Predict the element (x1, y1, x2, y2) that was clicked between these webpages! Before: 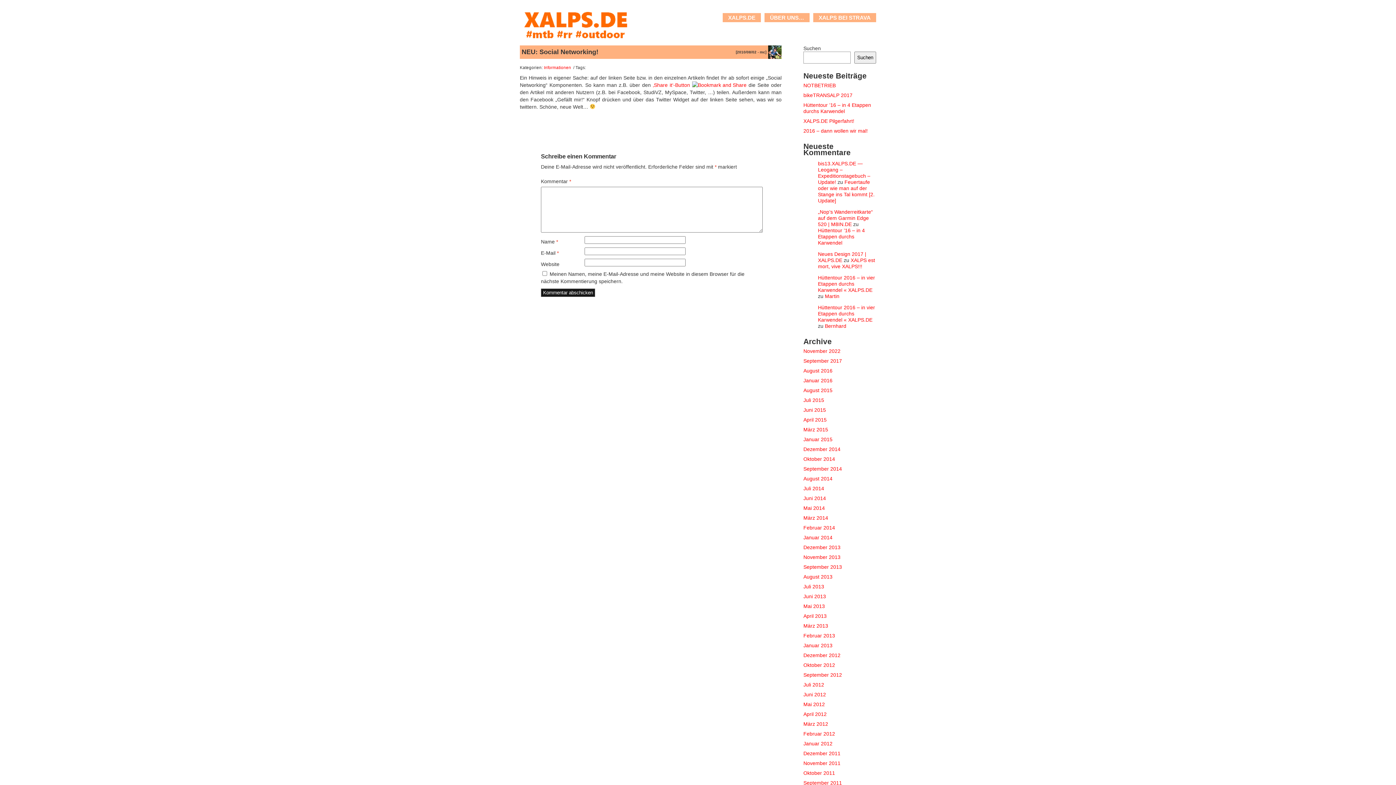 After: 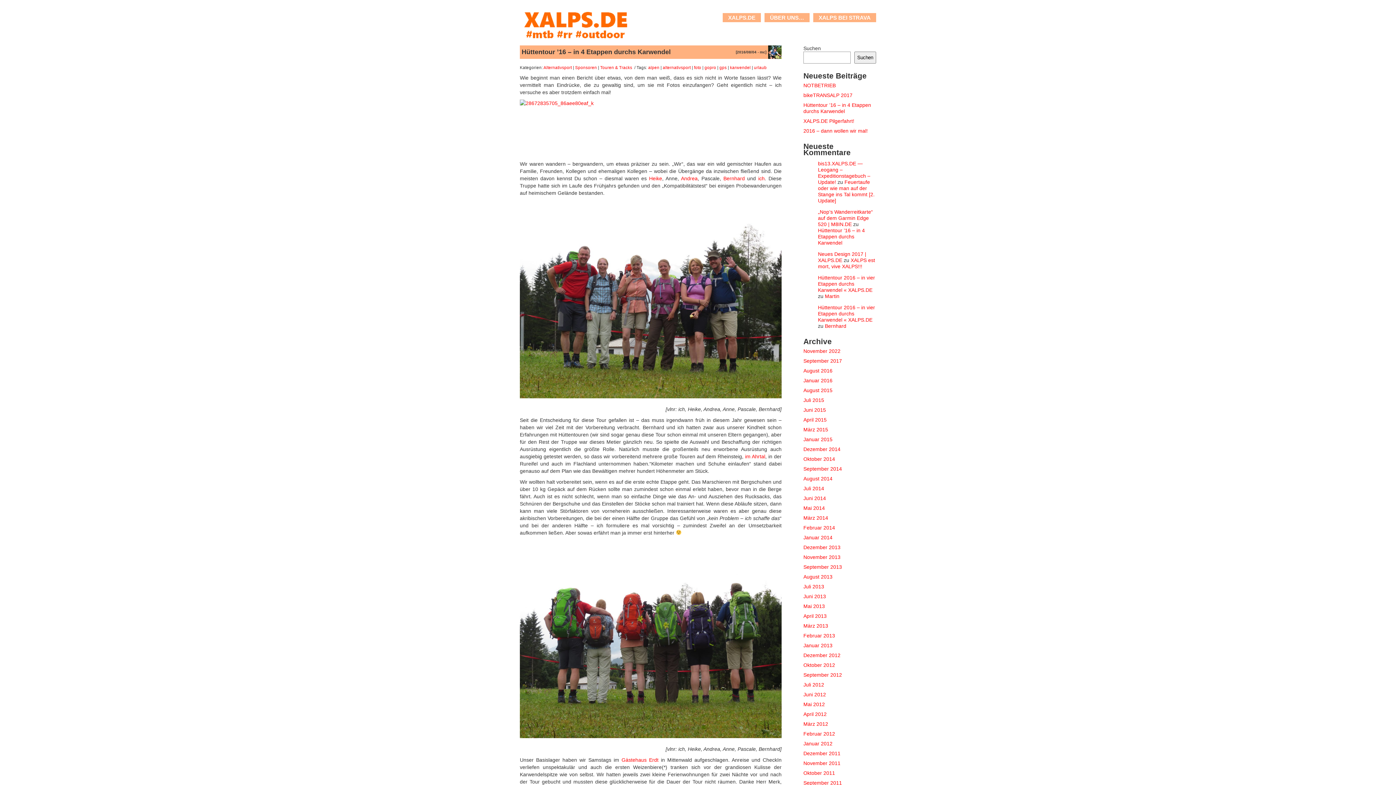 Action: bbox: (818, 304, 875, 322) label: Hüttentour 2016 – in vier Etappen durchs Karwendel « XALPS.DE